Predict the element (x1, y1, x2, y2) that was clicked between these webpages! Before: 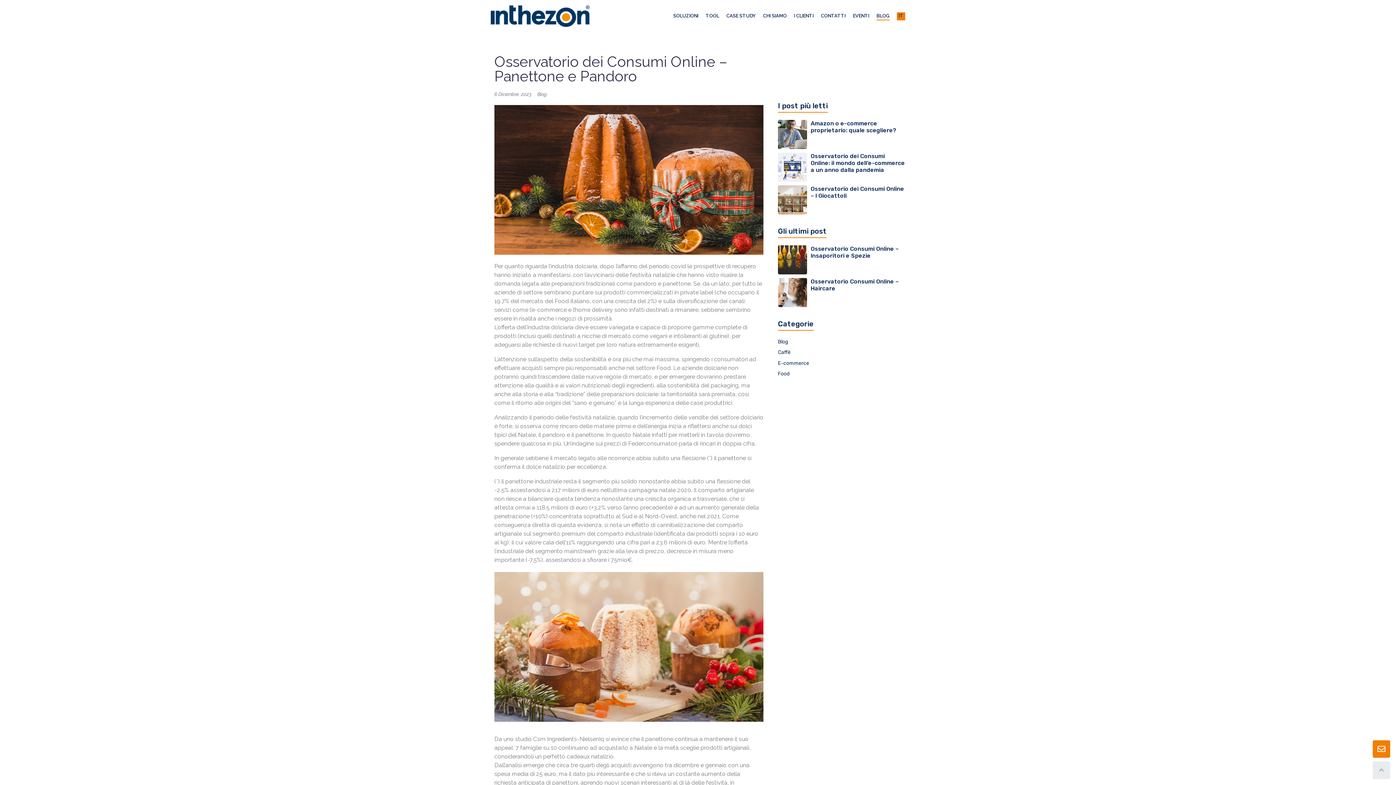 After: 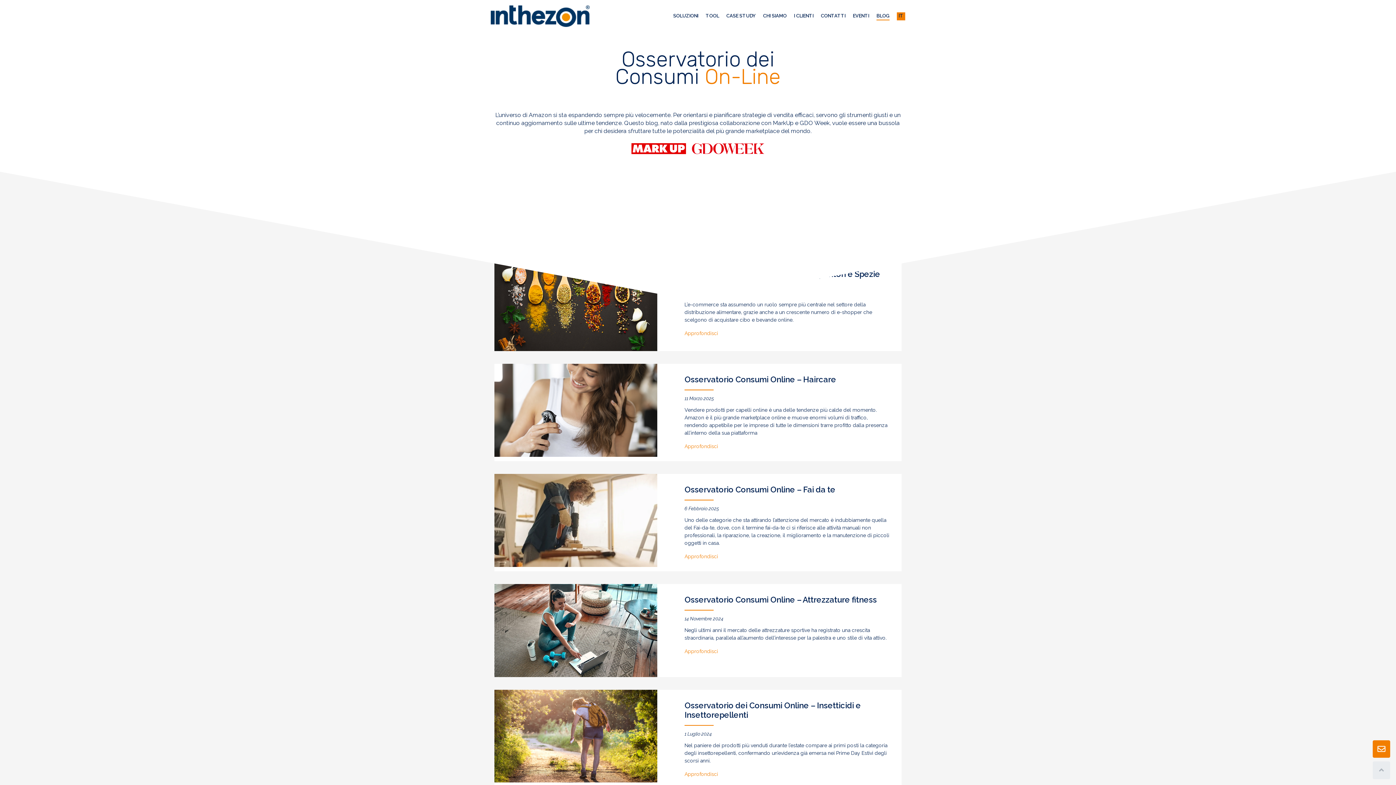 Action: label: Blog bbox: (778, 338, 788, 345)